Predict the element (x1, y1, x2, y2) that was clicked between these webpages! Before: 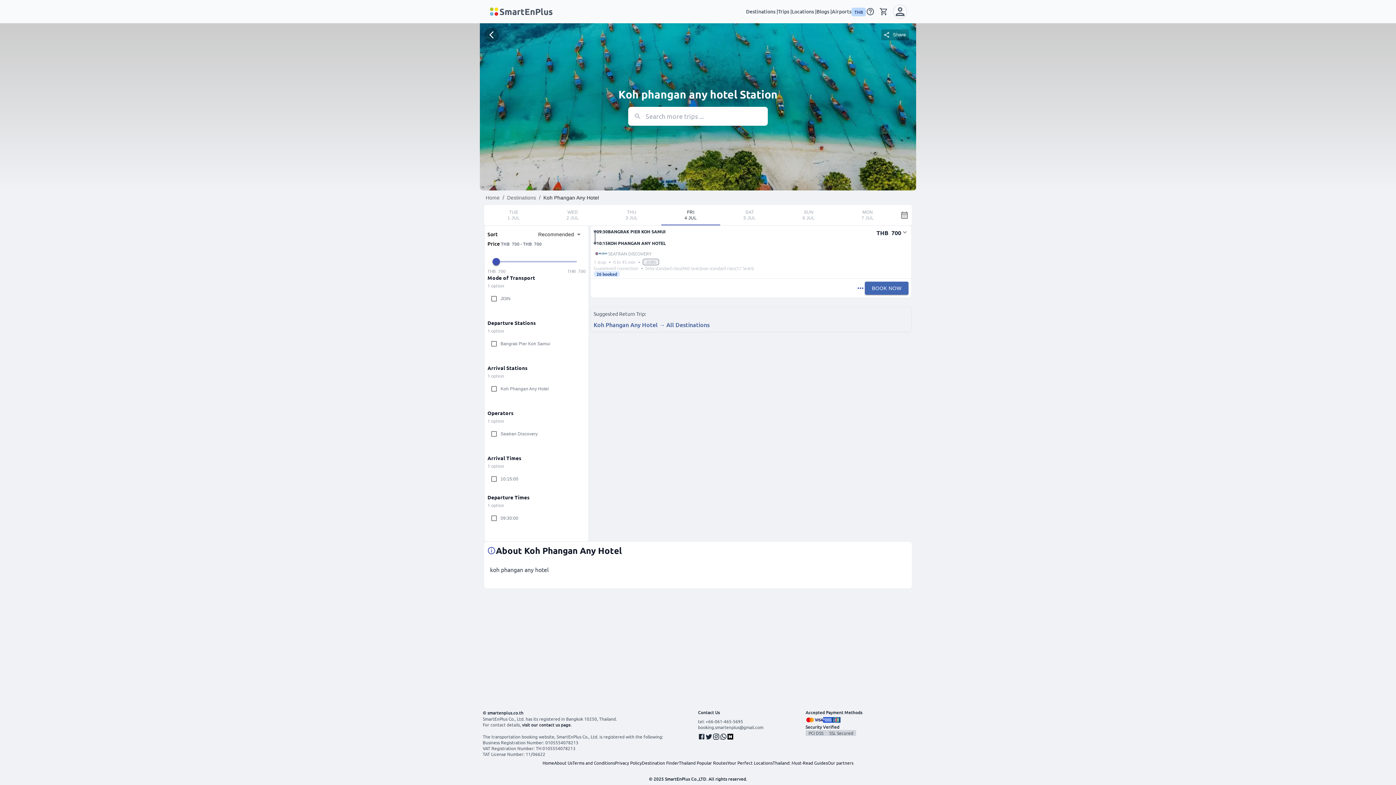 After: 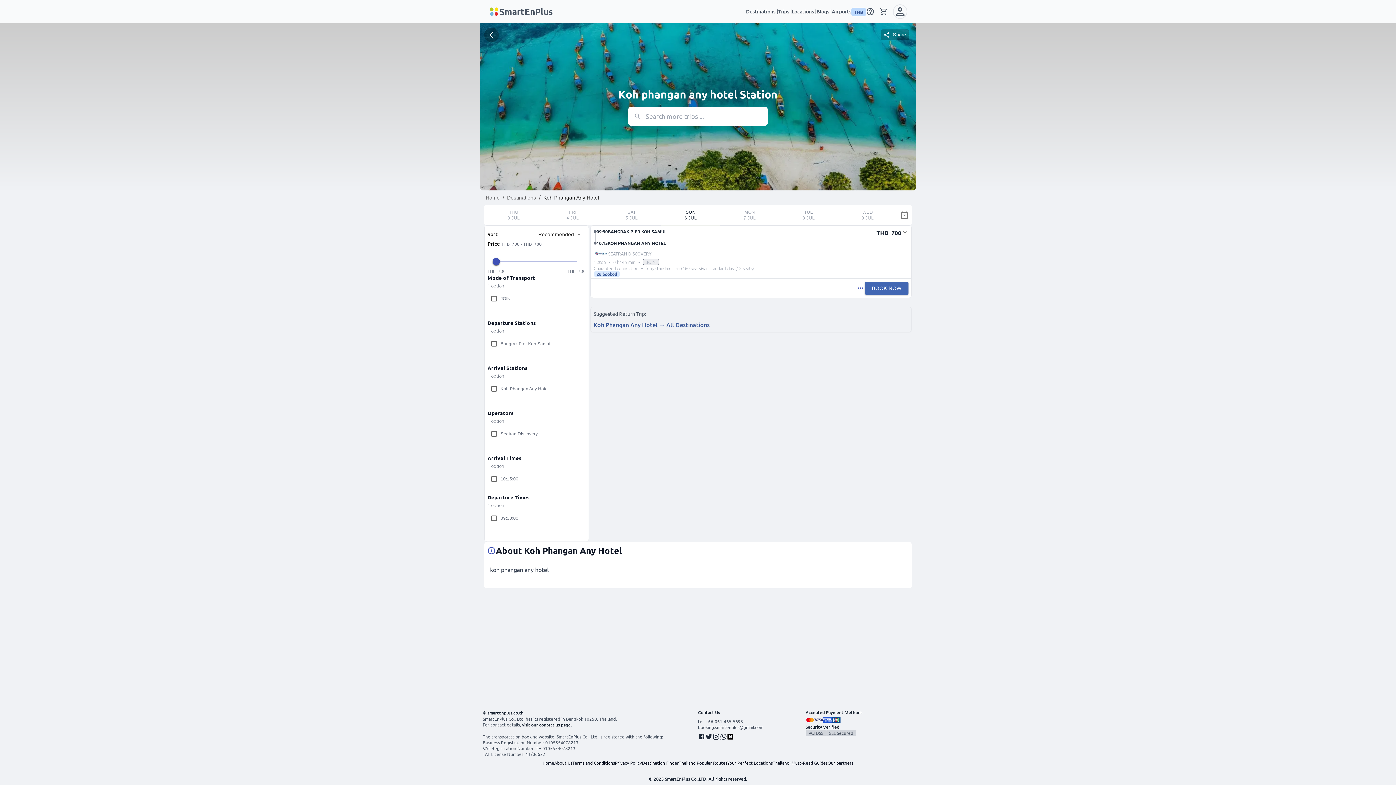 Action: bbox: (779, 205, 838, 225) label: SUN
6 JUL